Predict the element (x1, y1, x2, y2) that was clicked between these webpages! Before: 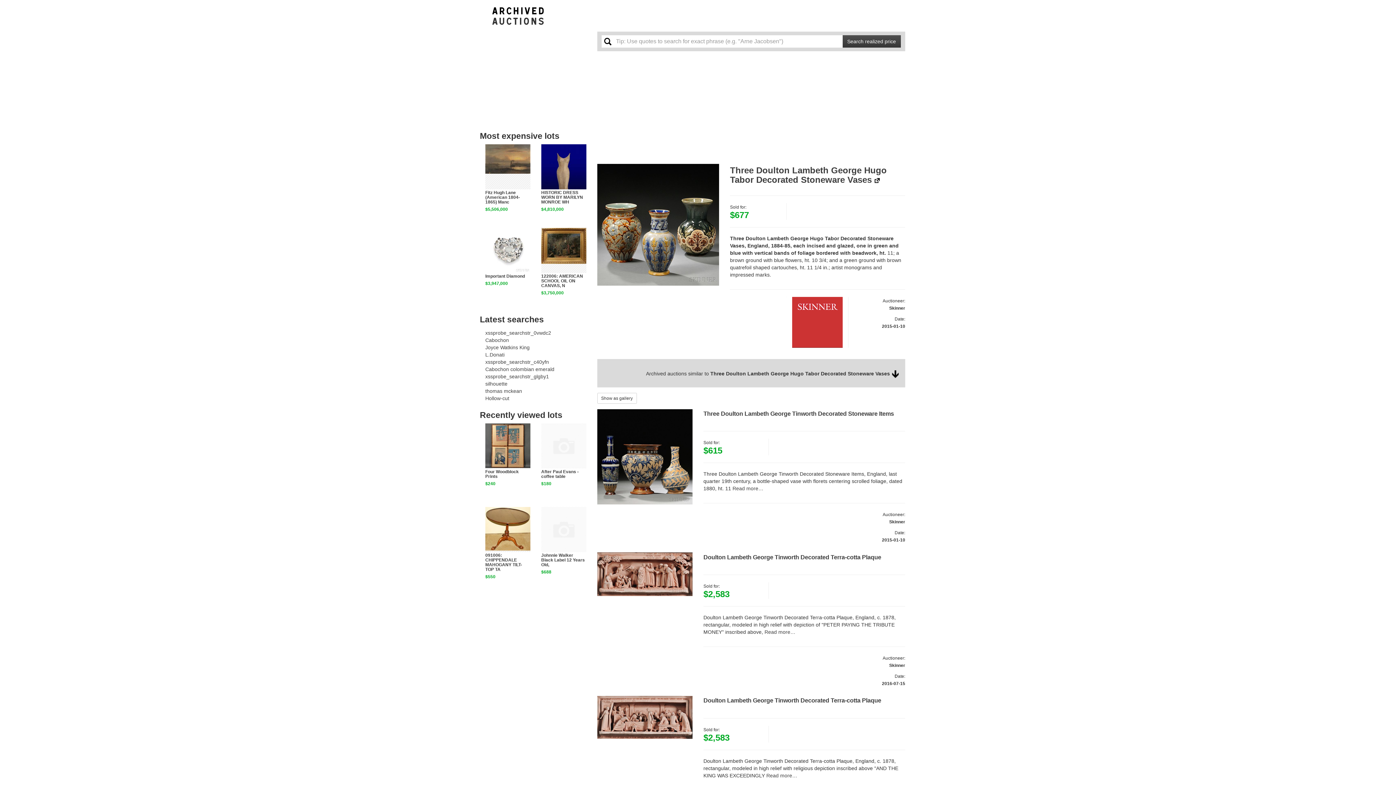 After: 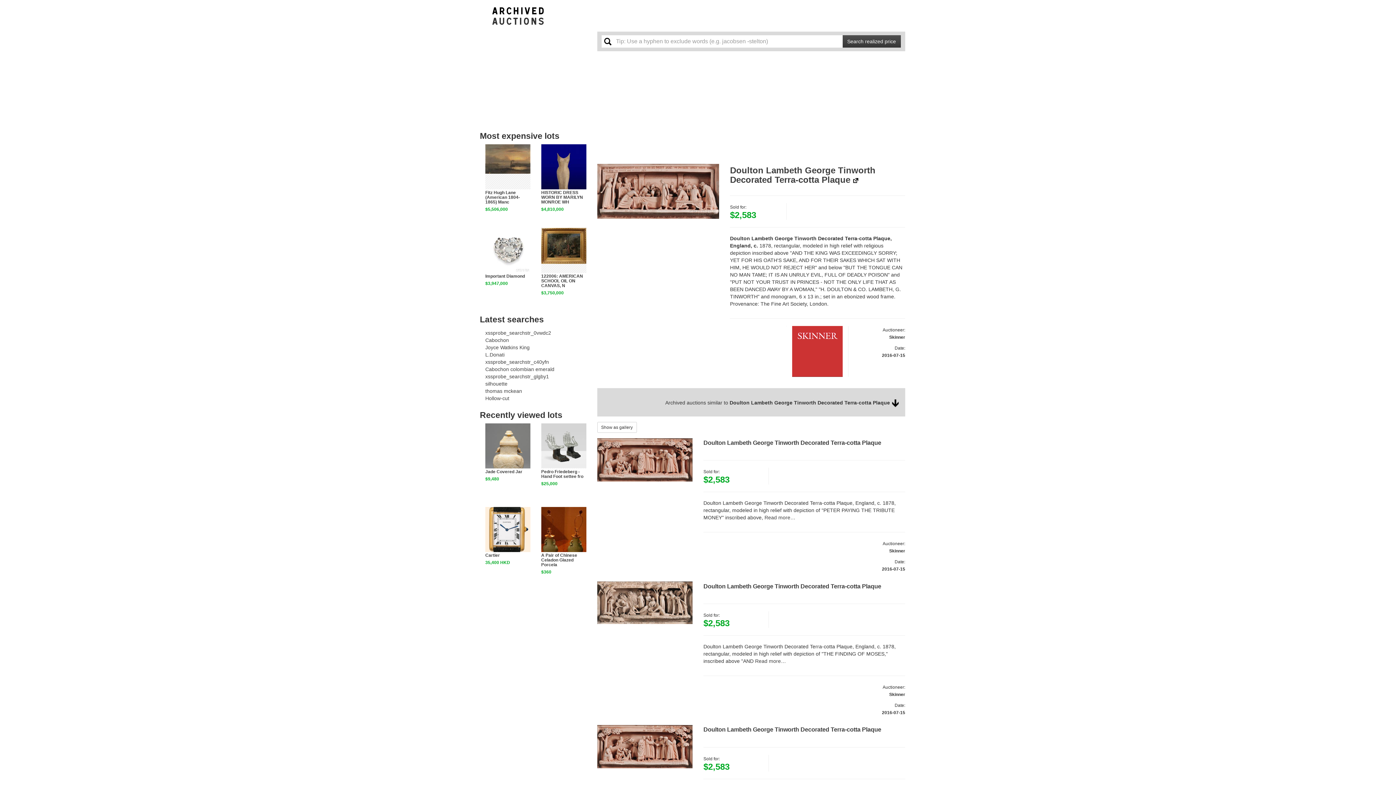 Action: bbox: (597, 696, 692, 739)